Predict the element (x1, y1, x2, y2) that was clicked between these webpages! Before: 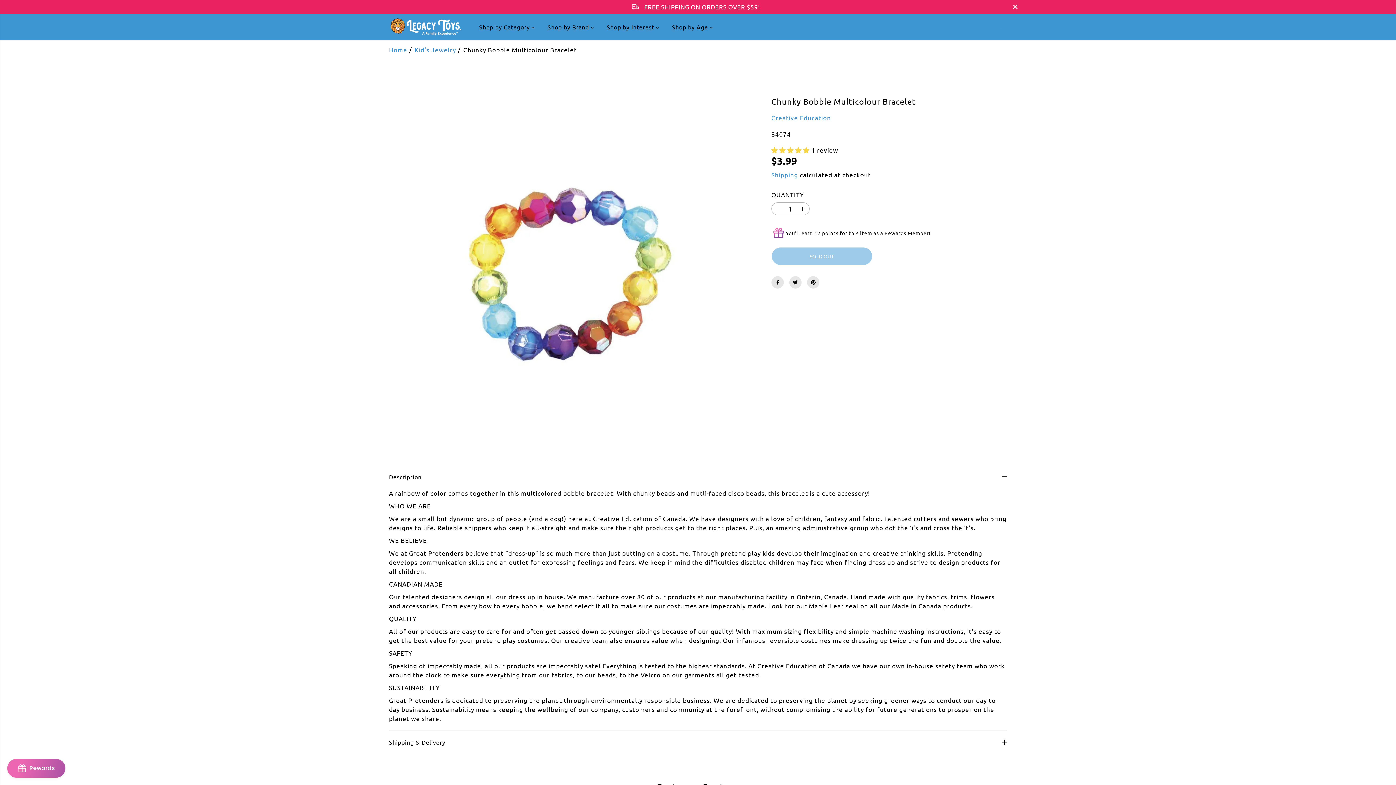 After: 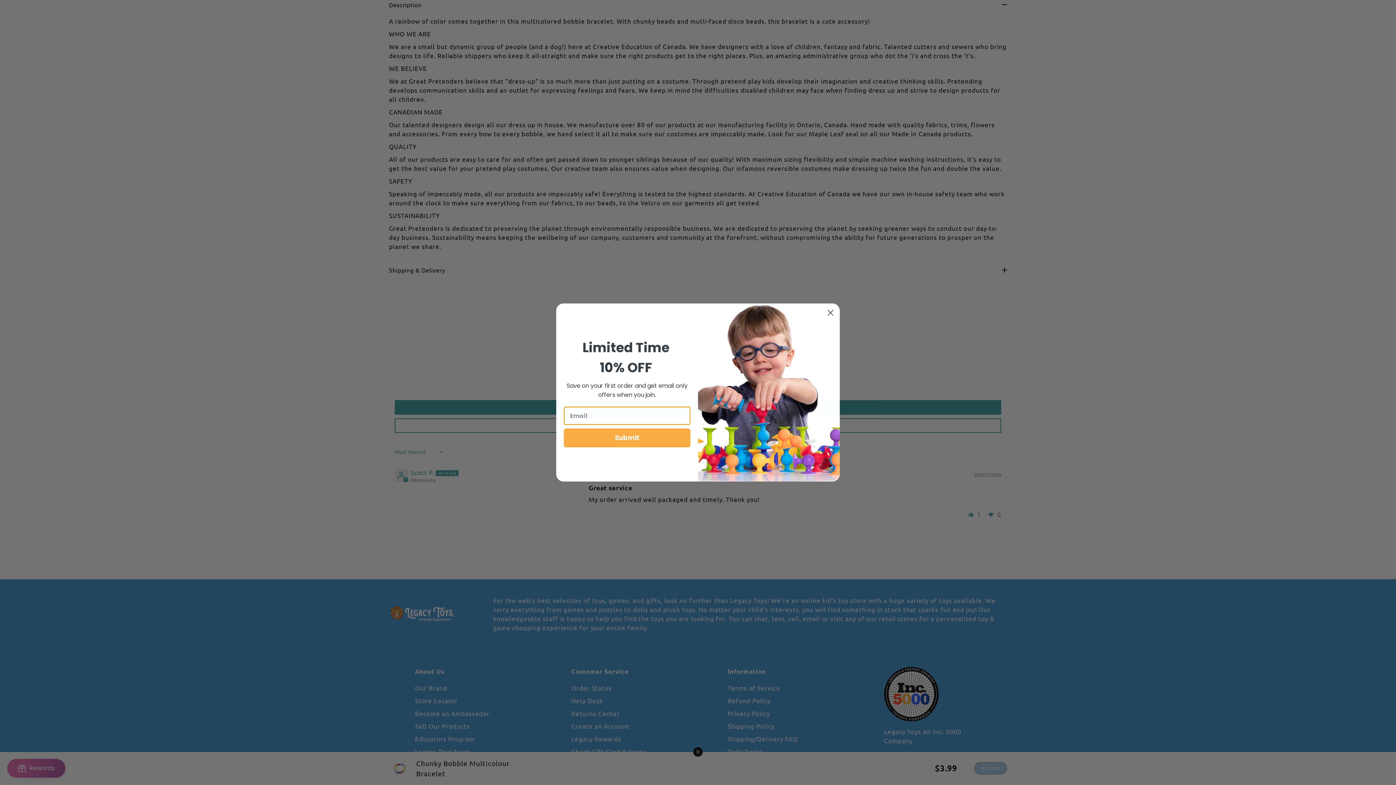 Action: label: 5.00 stars bbox: (771, 146, 811, 153)